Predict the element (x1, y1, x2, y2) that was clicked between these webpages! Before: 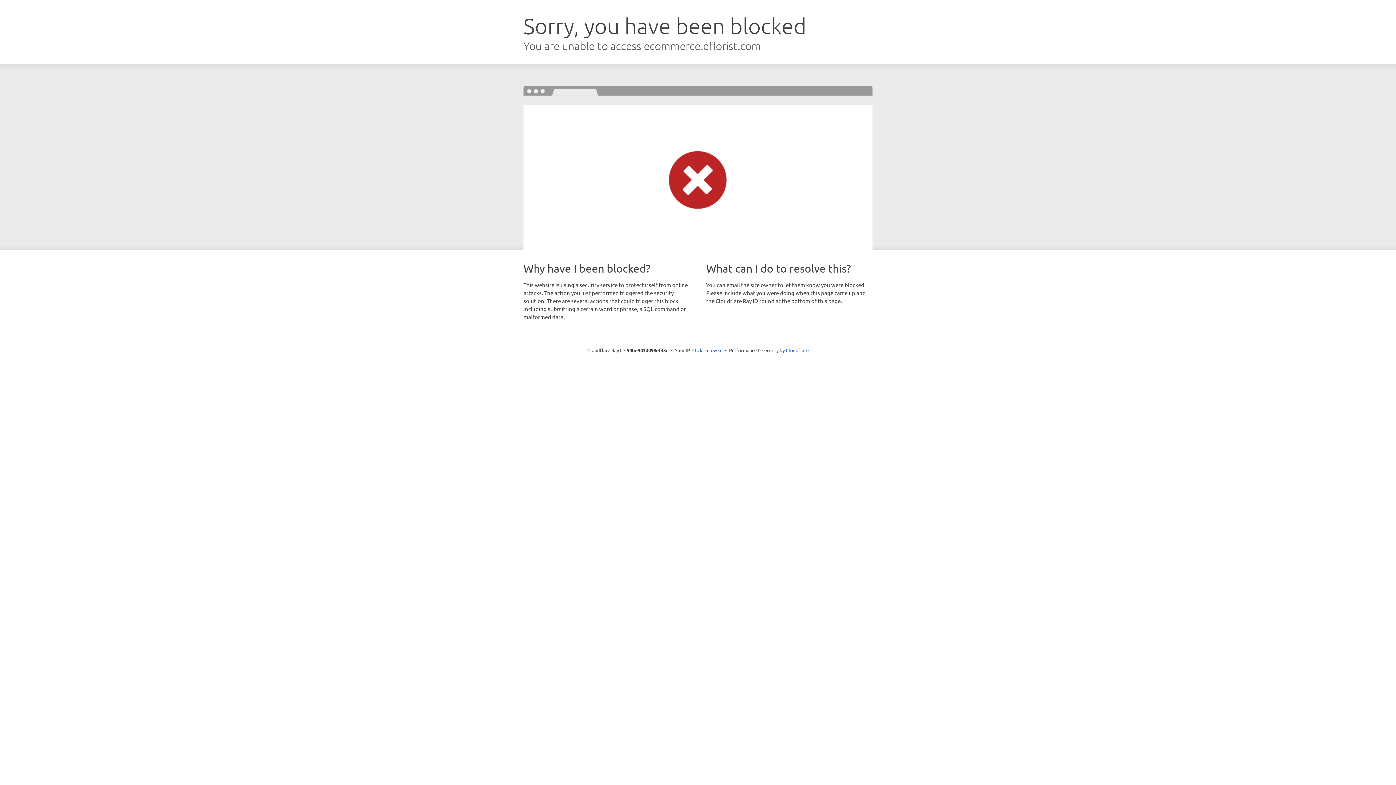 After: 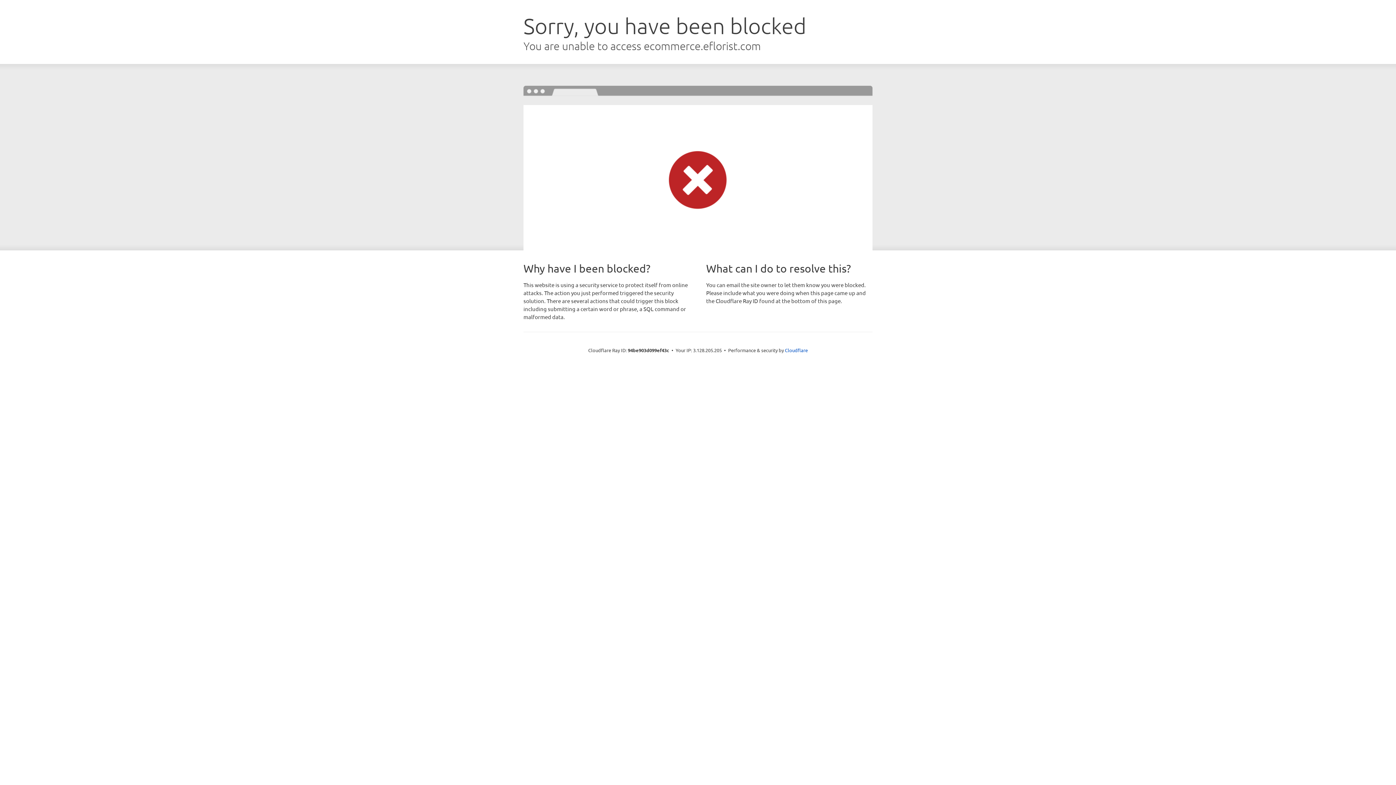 Action: bbox: (692, 346, 722, 353) label: Click to reveal